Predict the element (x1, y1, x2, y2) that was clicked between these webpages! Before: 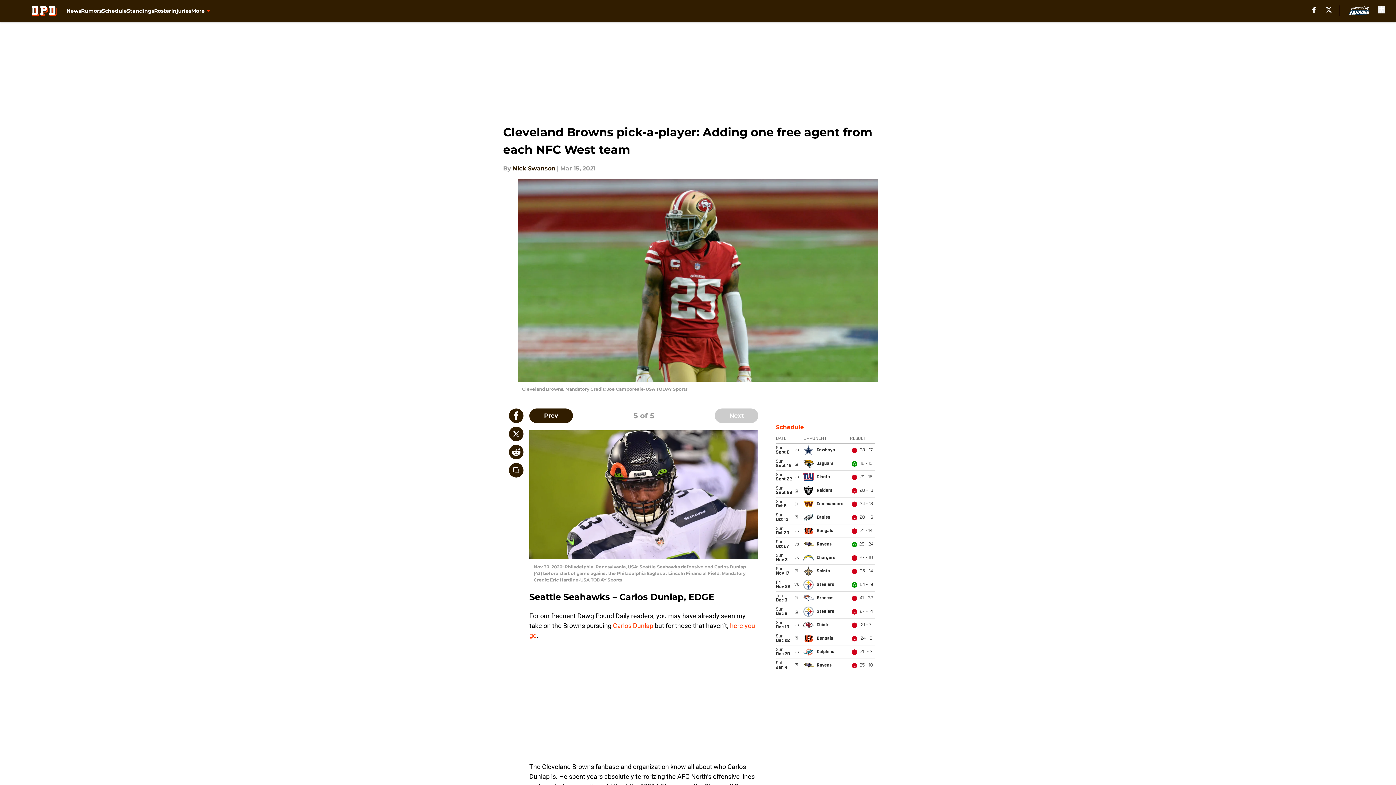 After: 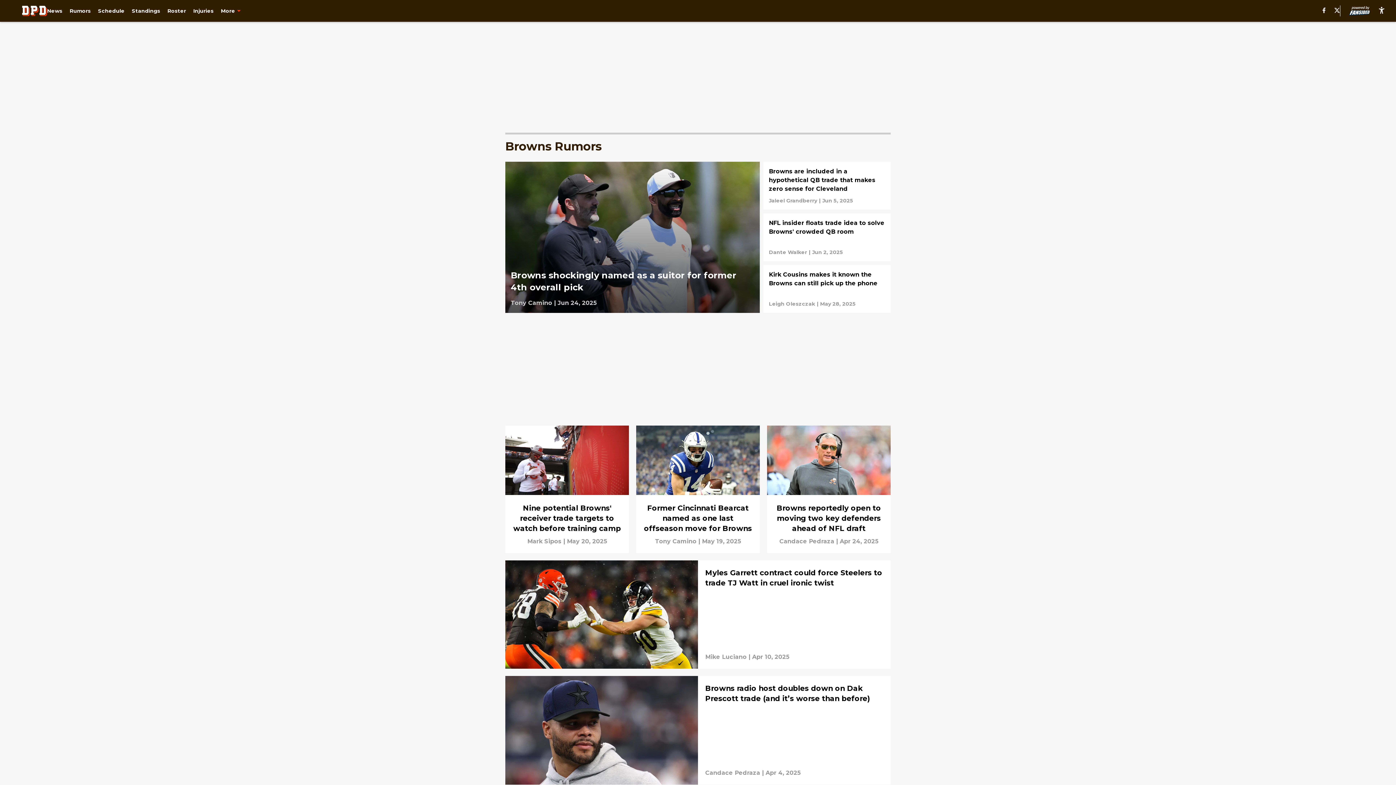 Action: bbox: (81, 0, 101, 21) label: Rumors